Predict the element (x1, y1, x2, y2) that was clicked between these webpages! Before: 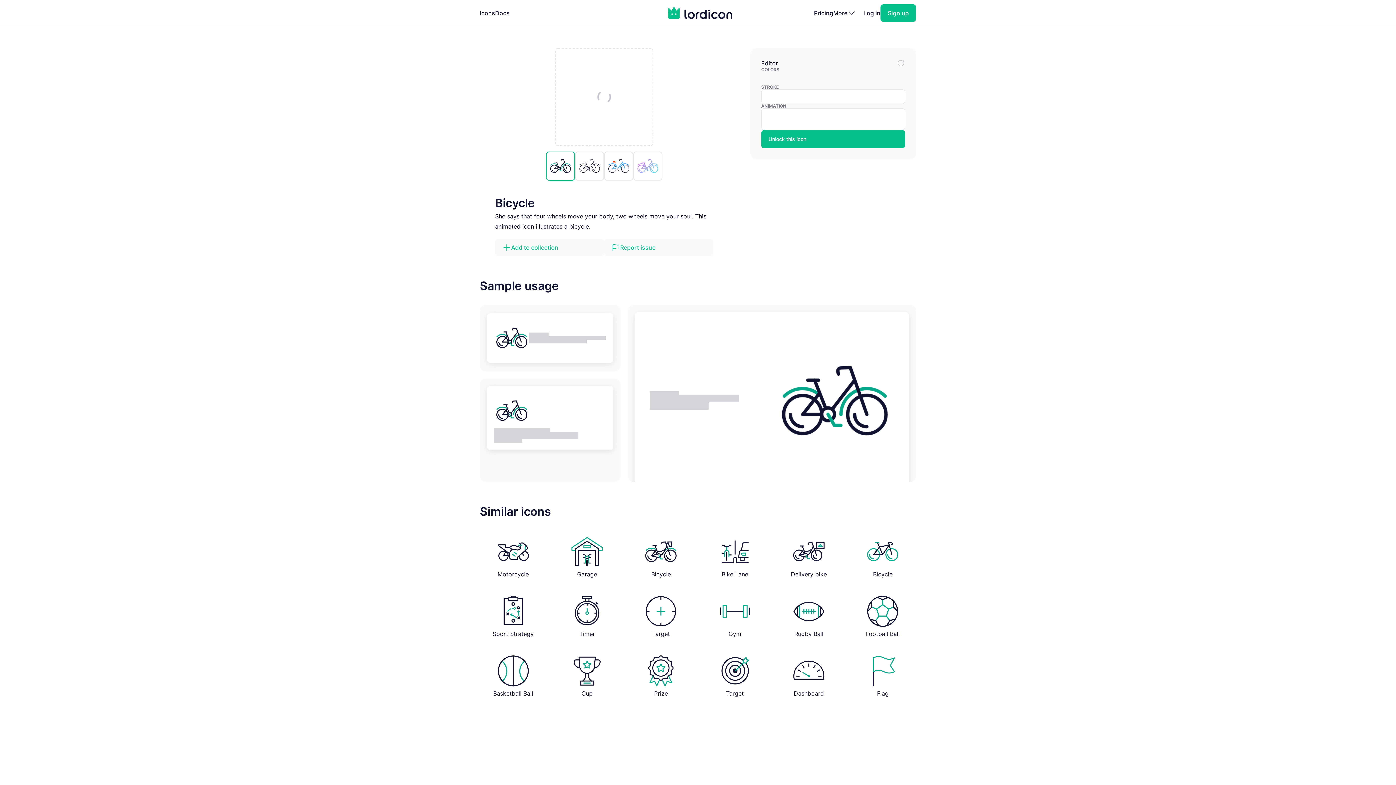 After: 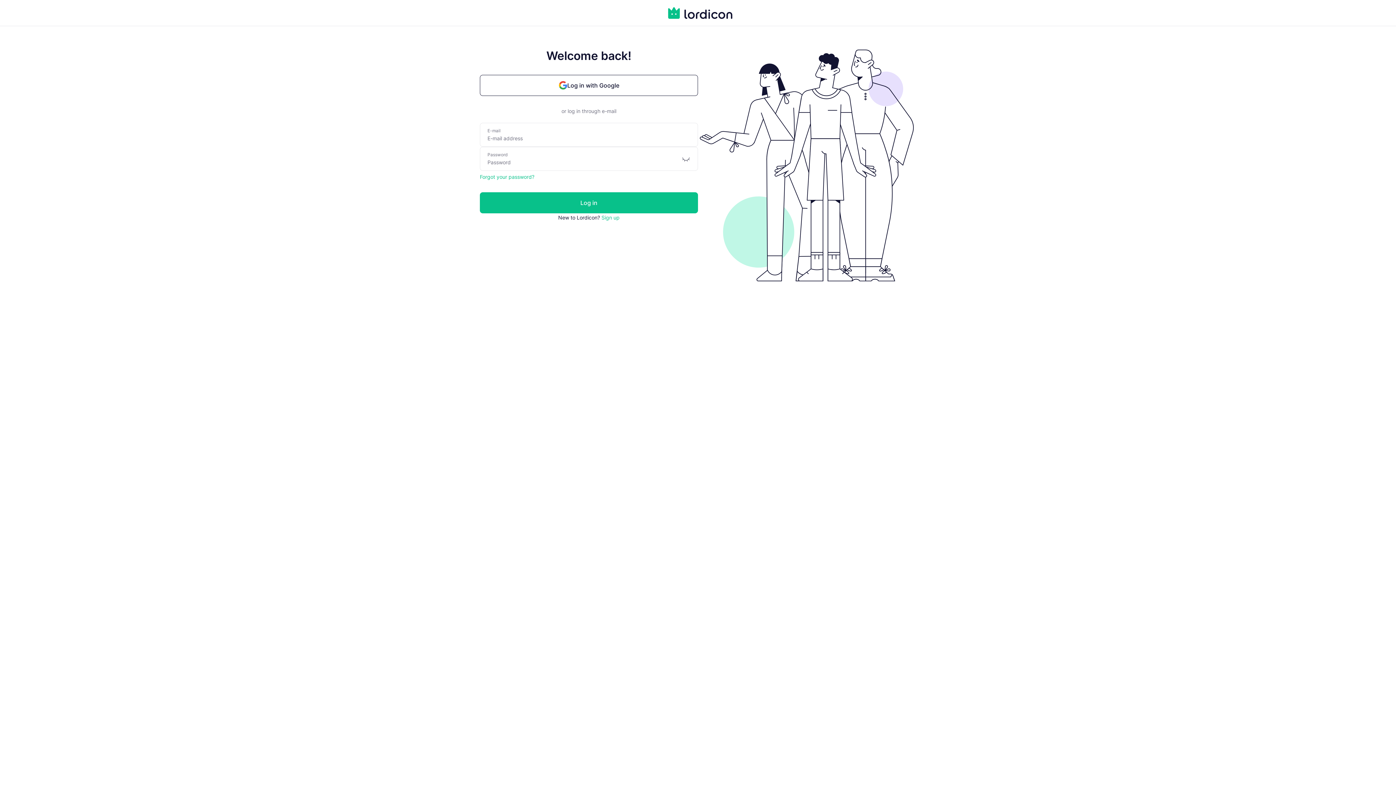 Action: label: Log in bbox: (863, 0, 880, 26)